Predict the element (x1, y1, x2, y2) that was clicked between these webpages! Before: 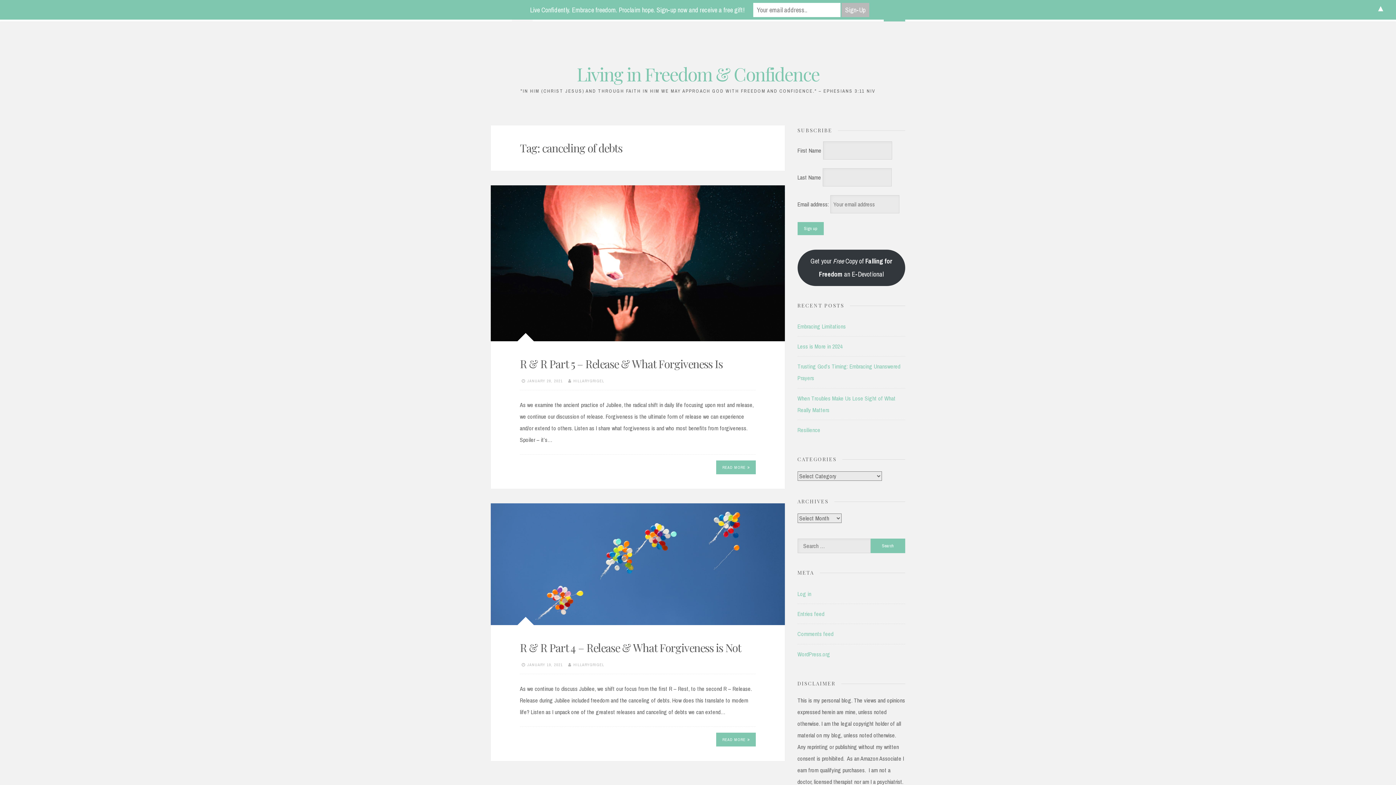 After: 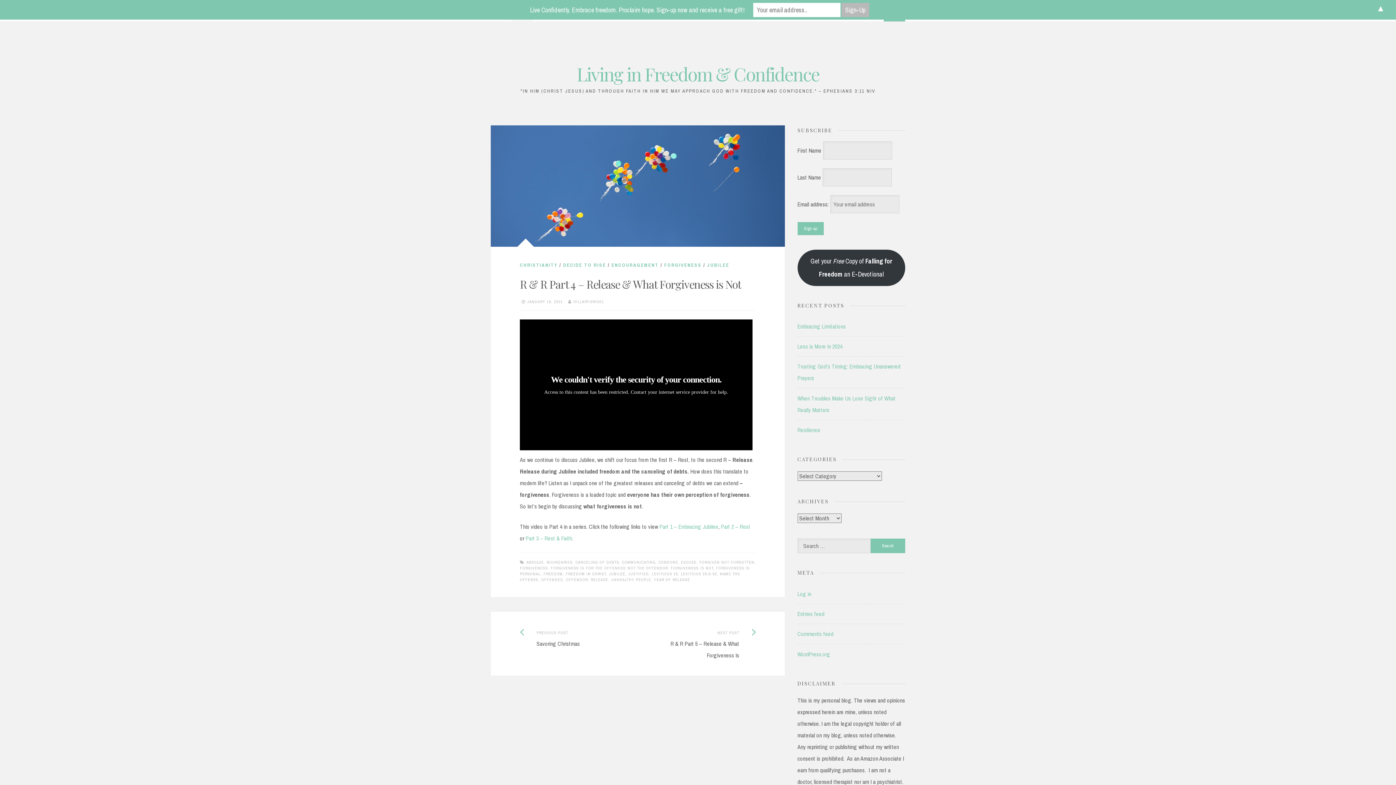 Action: bbox: (490, 503, 785, 625)